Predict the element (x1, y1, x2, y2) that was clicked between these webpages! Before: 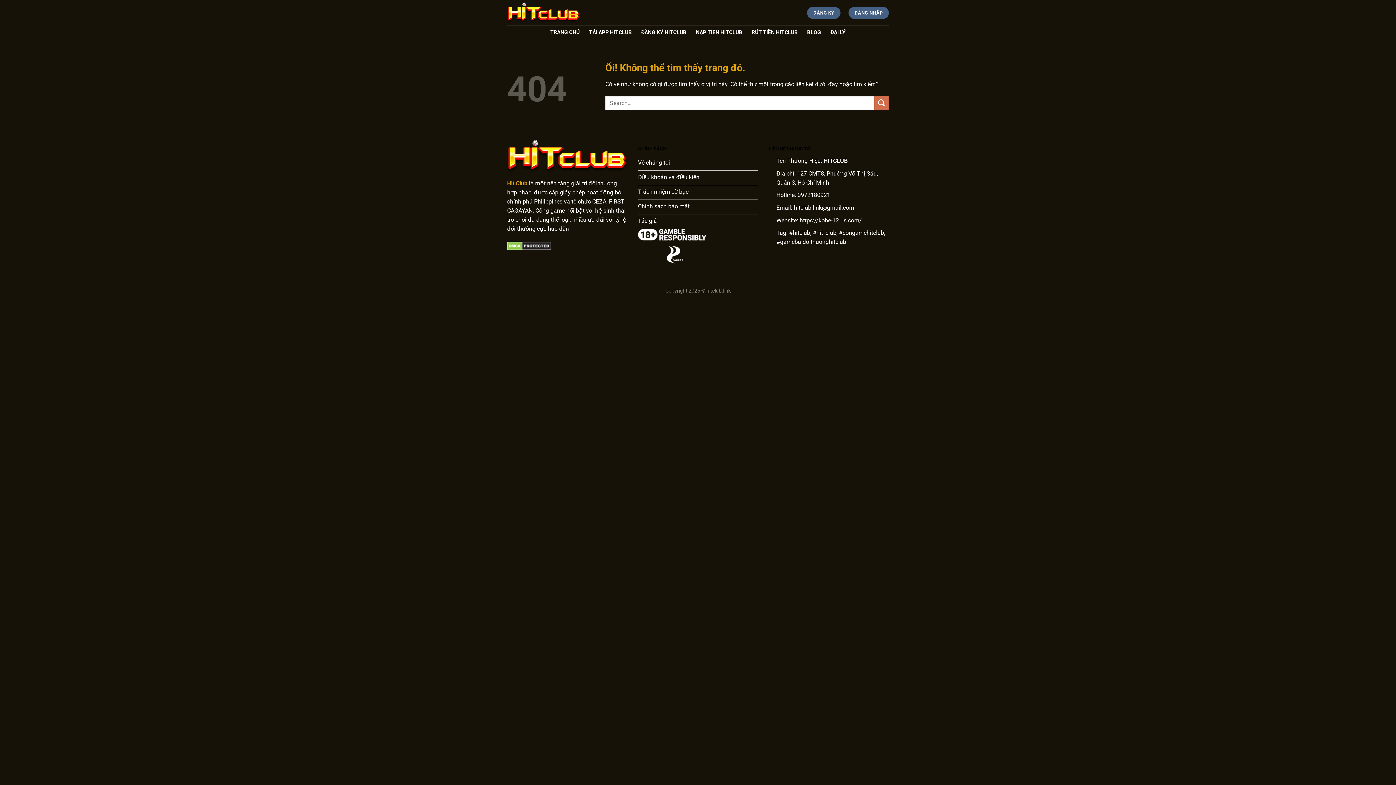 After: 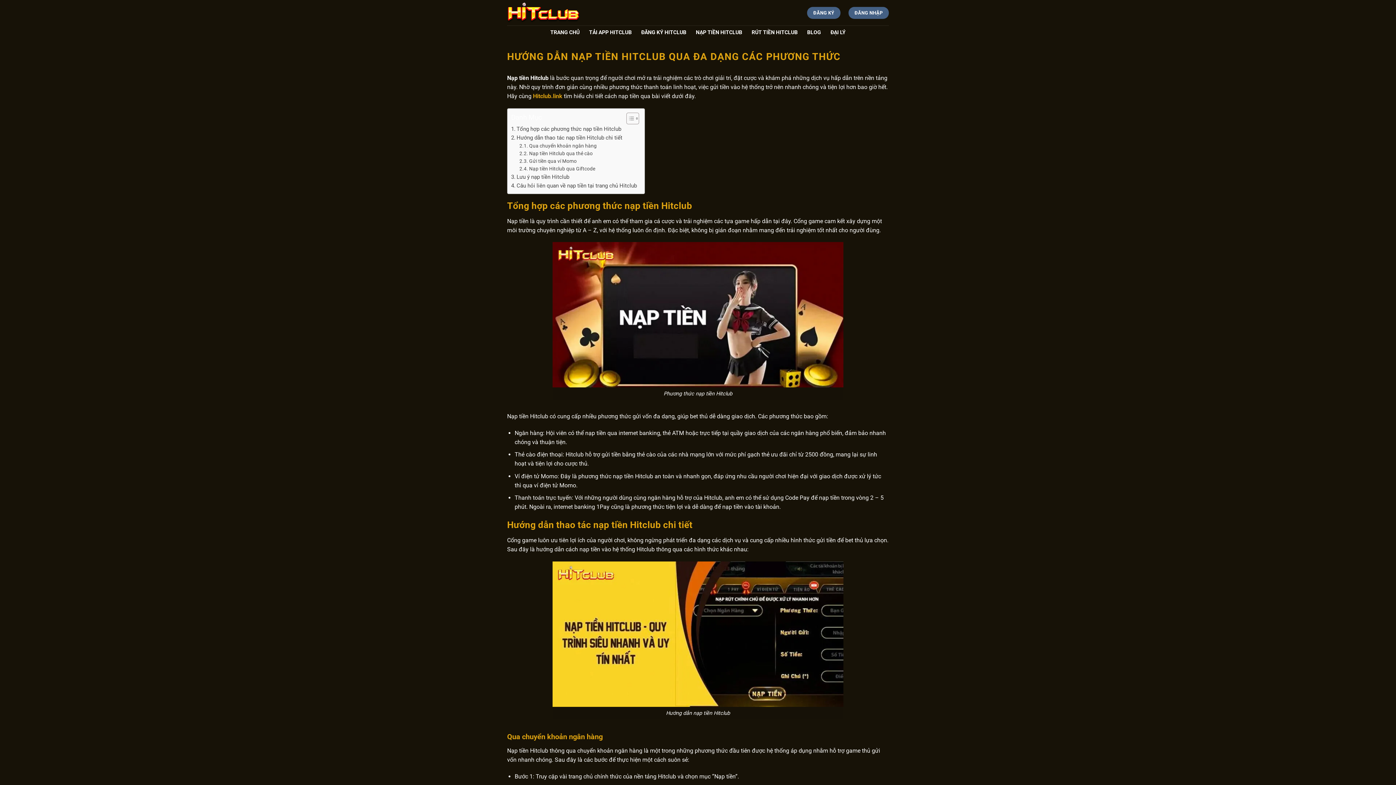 Action: label: NẠP TIỀN HITCLUB bbox: (696, 26, 742, 39)